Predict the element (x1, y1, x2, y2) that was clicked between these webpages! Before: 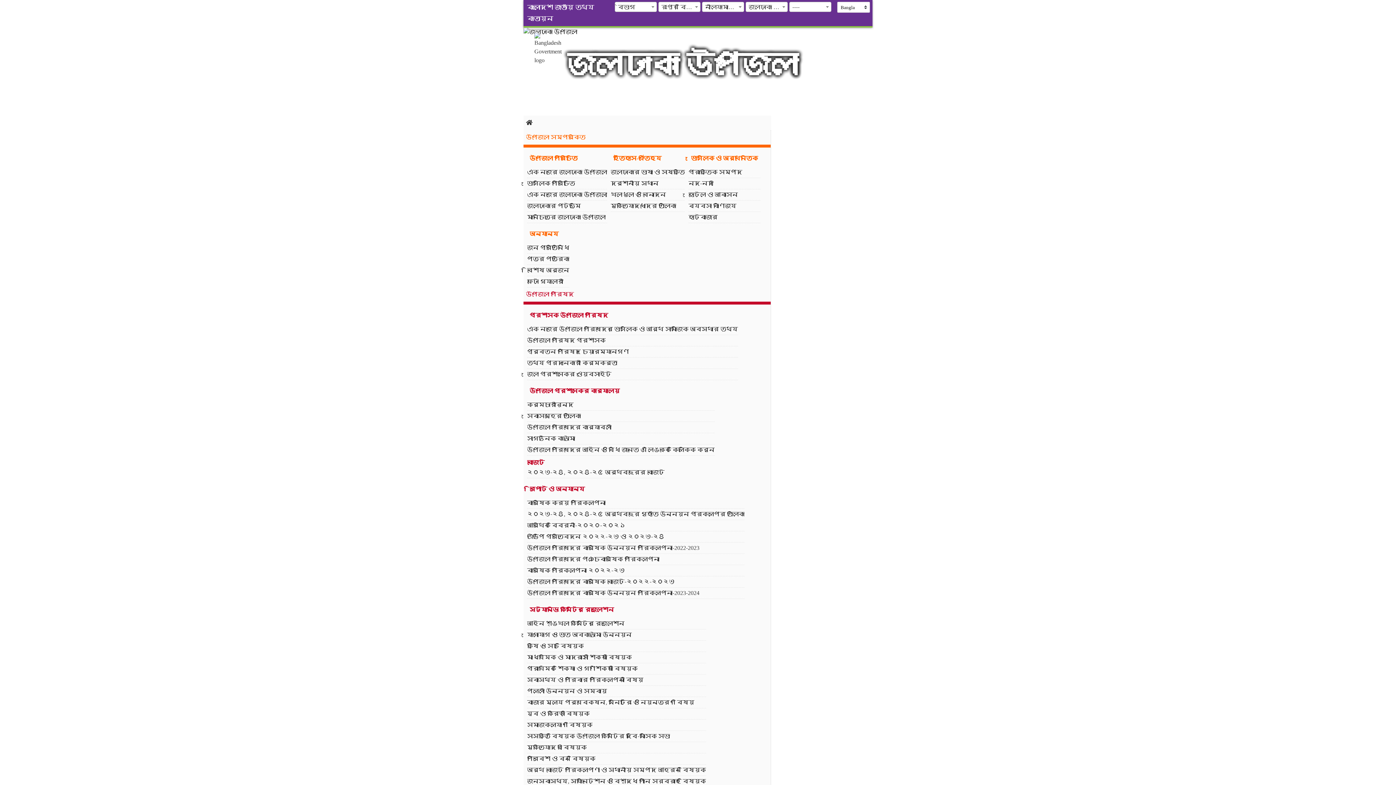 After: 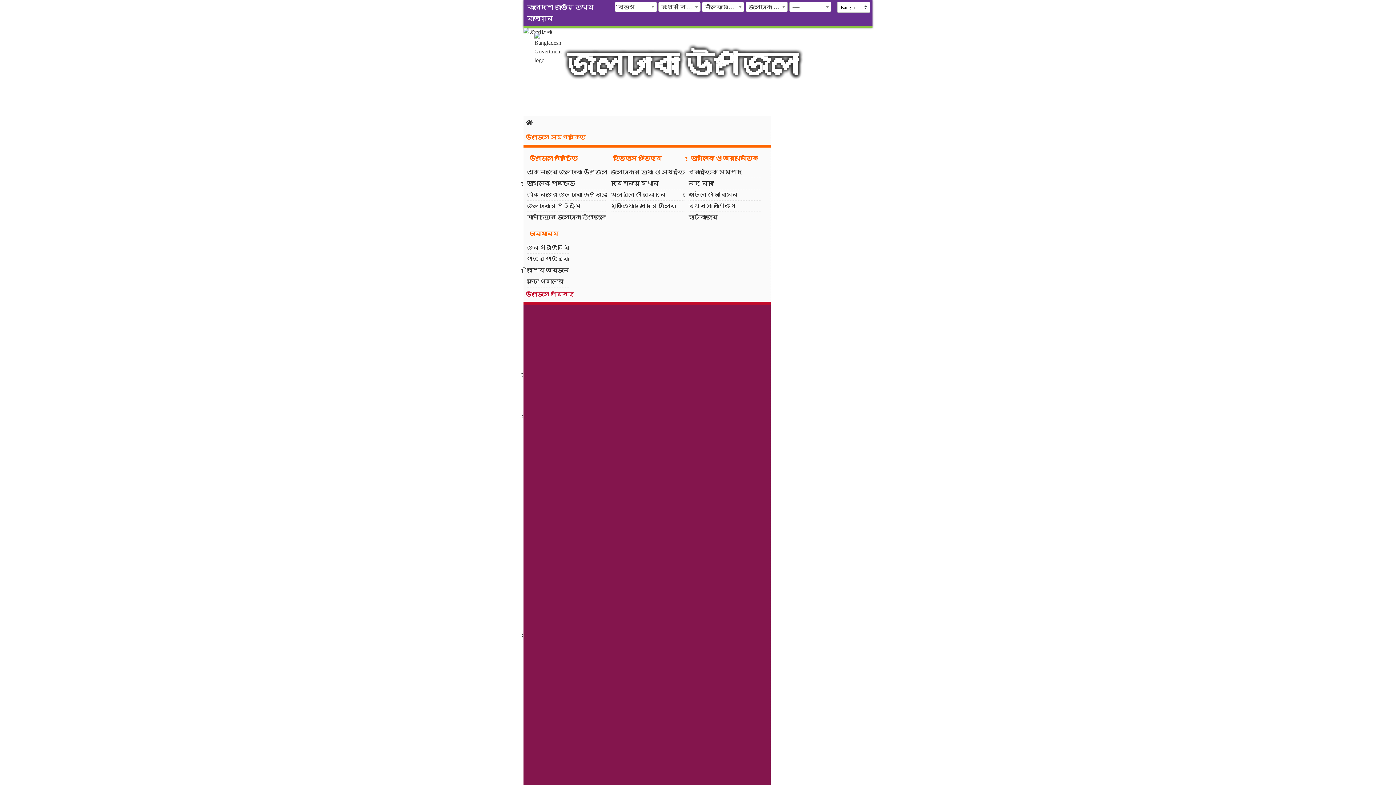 Action: label: উপজেলা প্রশাসন bbox: (523, 304, 770, 877)